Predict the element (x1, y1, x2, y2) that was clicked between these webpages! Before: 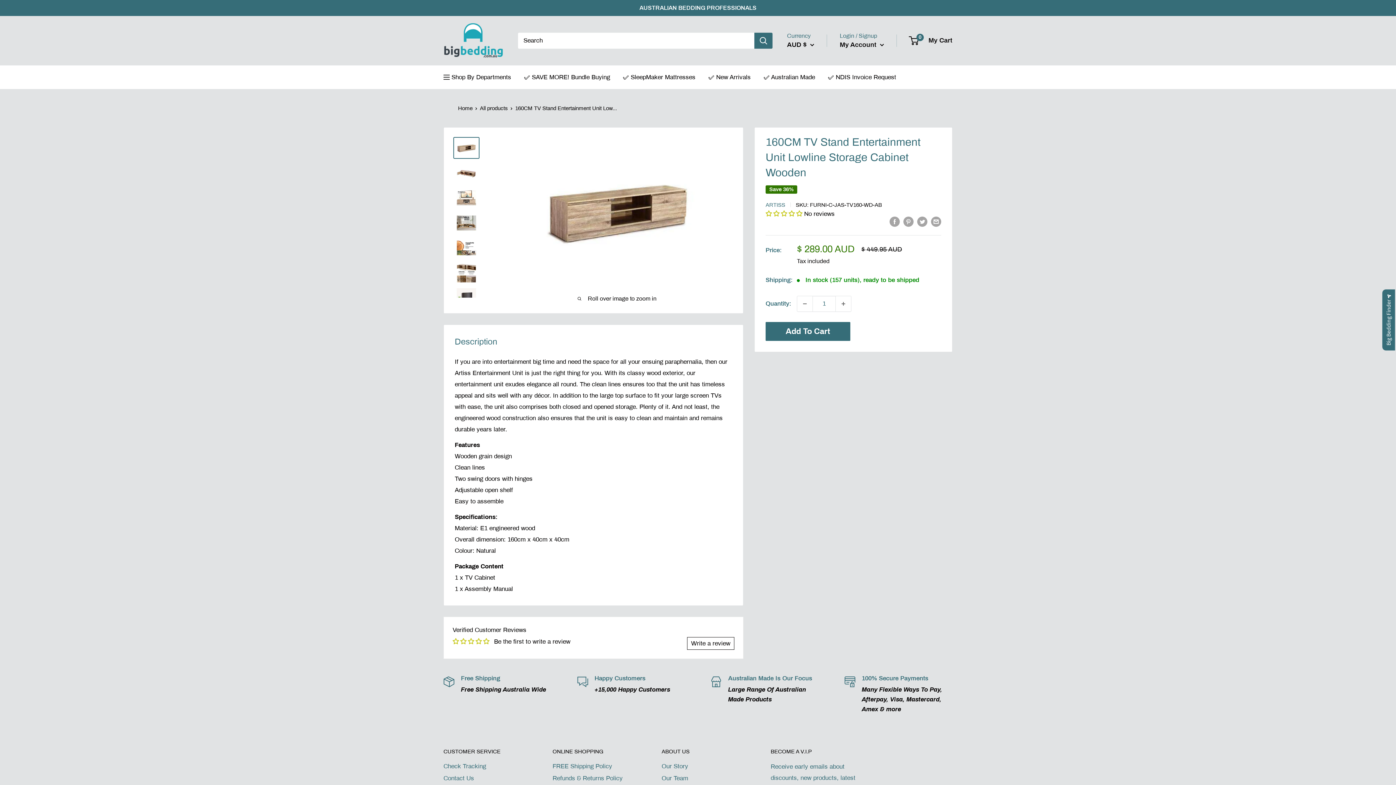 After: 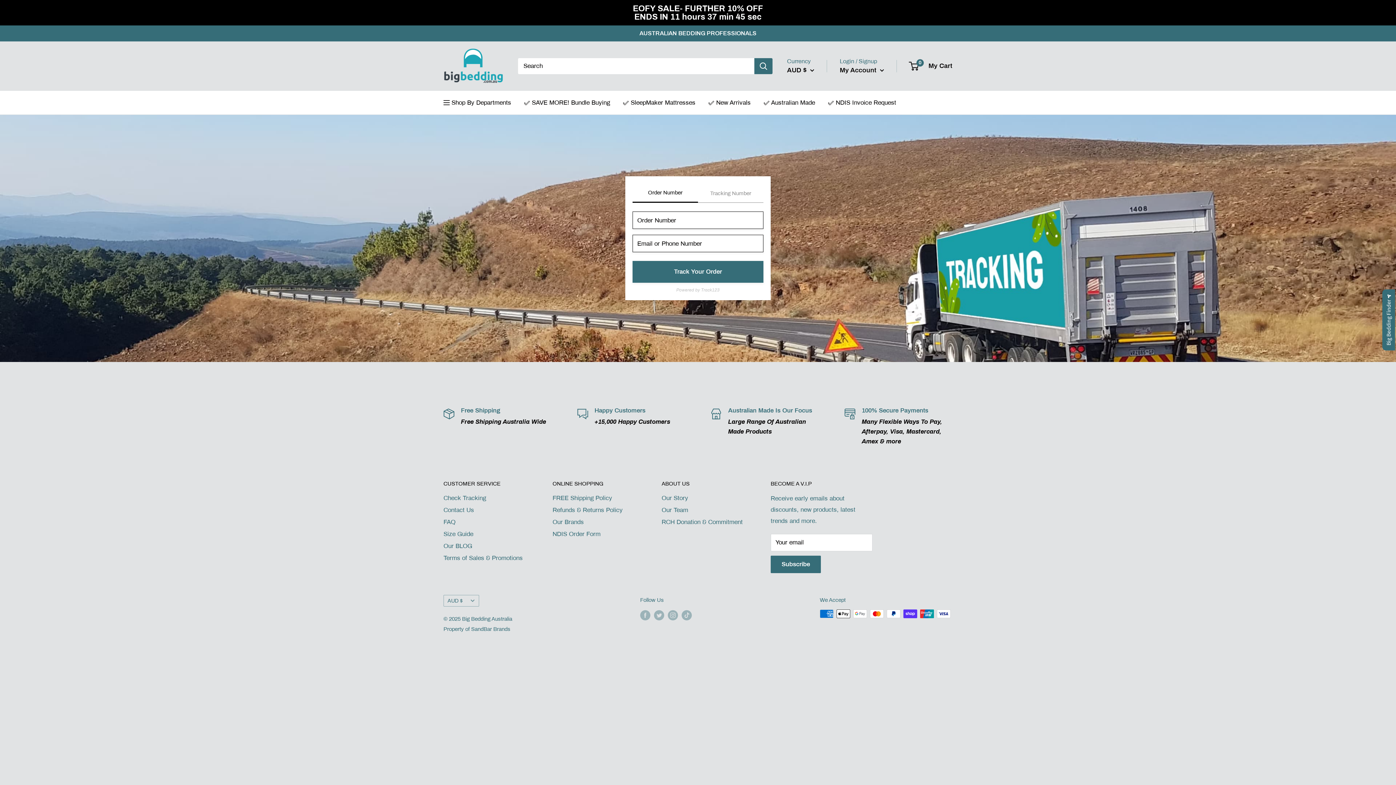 Action: bbox: (443, 760, 527, 772) label: Check Tracking